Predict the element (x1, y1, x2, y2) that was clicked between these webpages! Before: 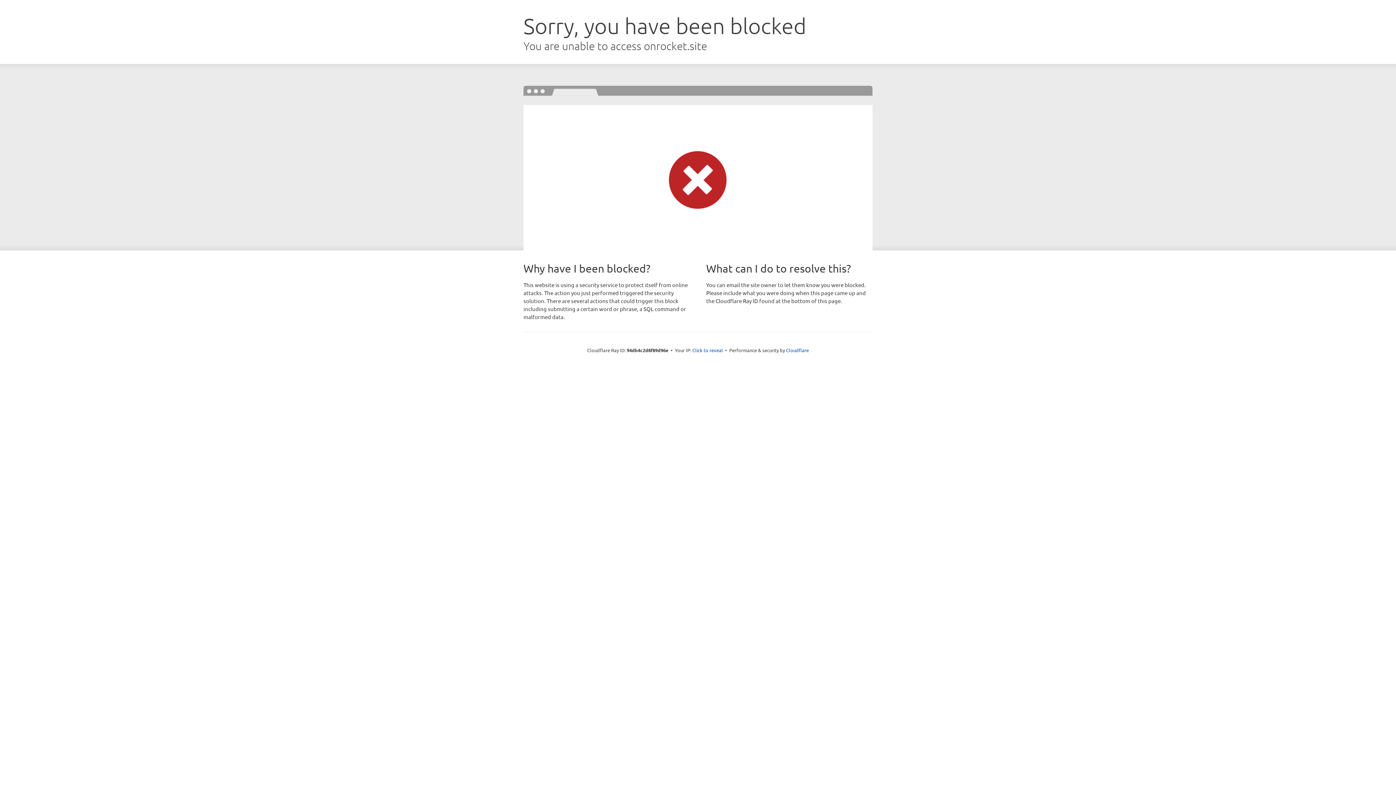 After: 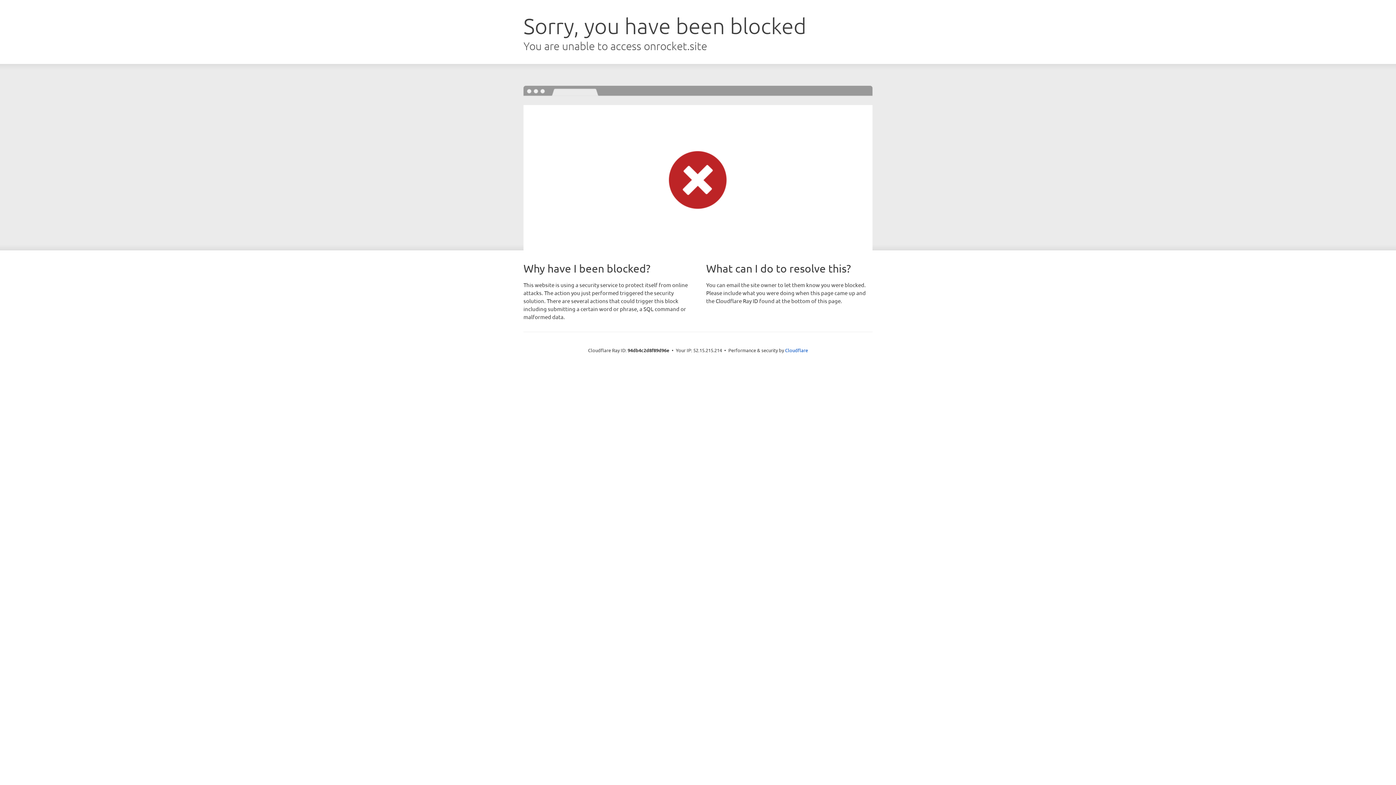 Action: bbox: (692, 346, 723, 353) label: Click to reveal